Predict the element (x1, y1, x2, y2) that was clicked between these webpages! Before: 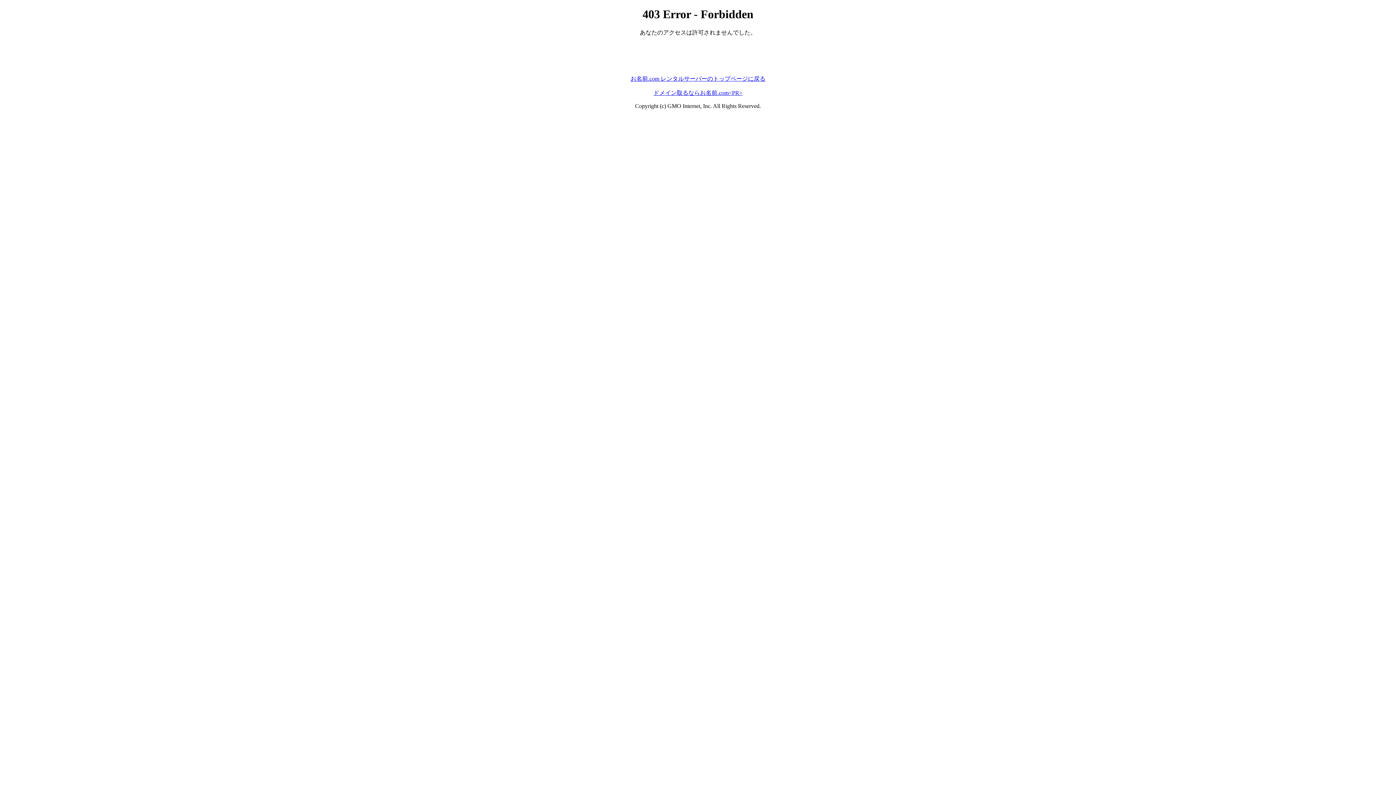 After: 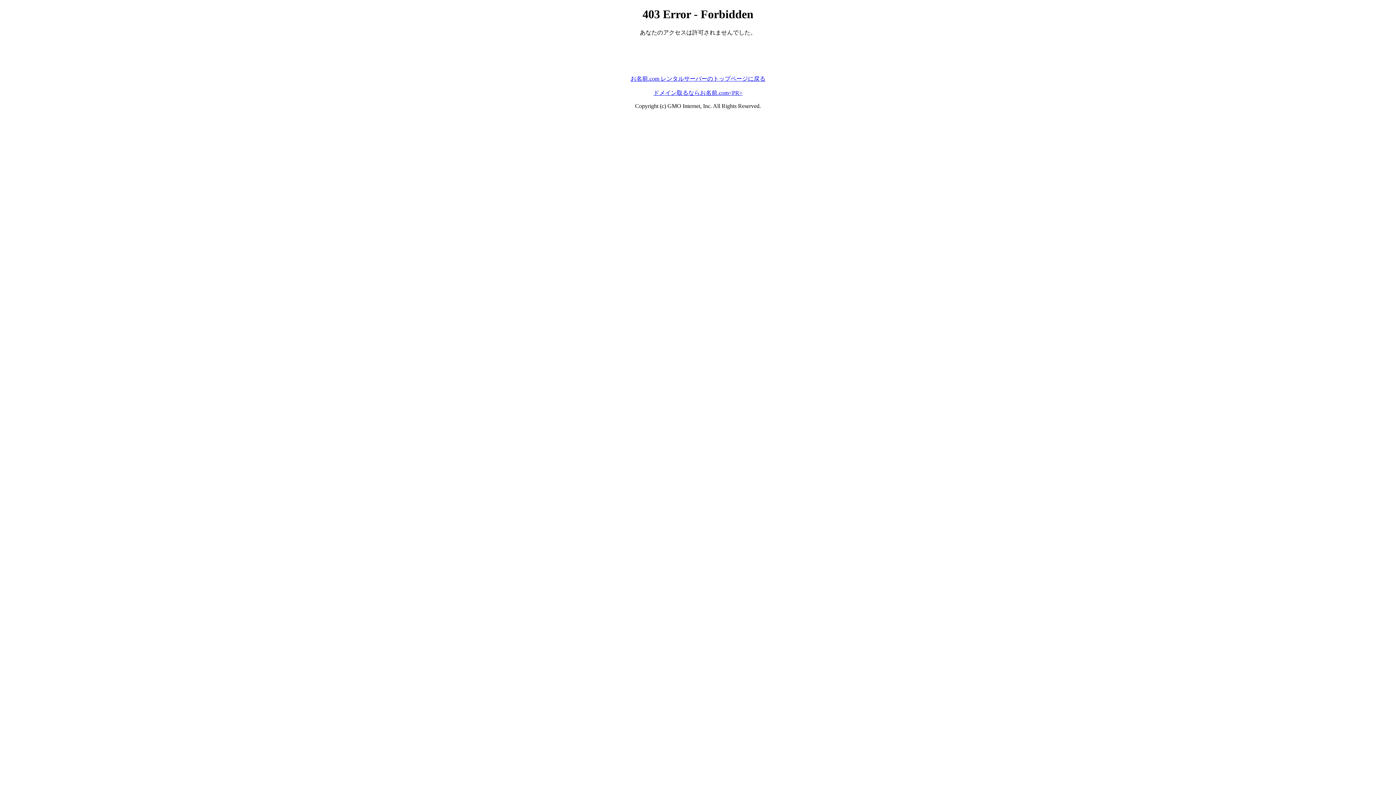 Action: bbox: (630, 75, 765, 81) label: お名前.com レンタルサーバーのトップページに戻る